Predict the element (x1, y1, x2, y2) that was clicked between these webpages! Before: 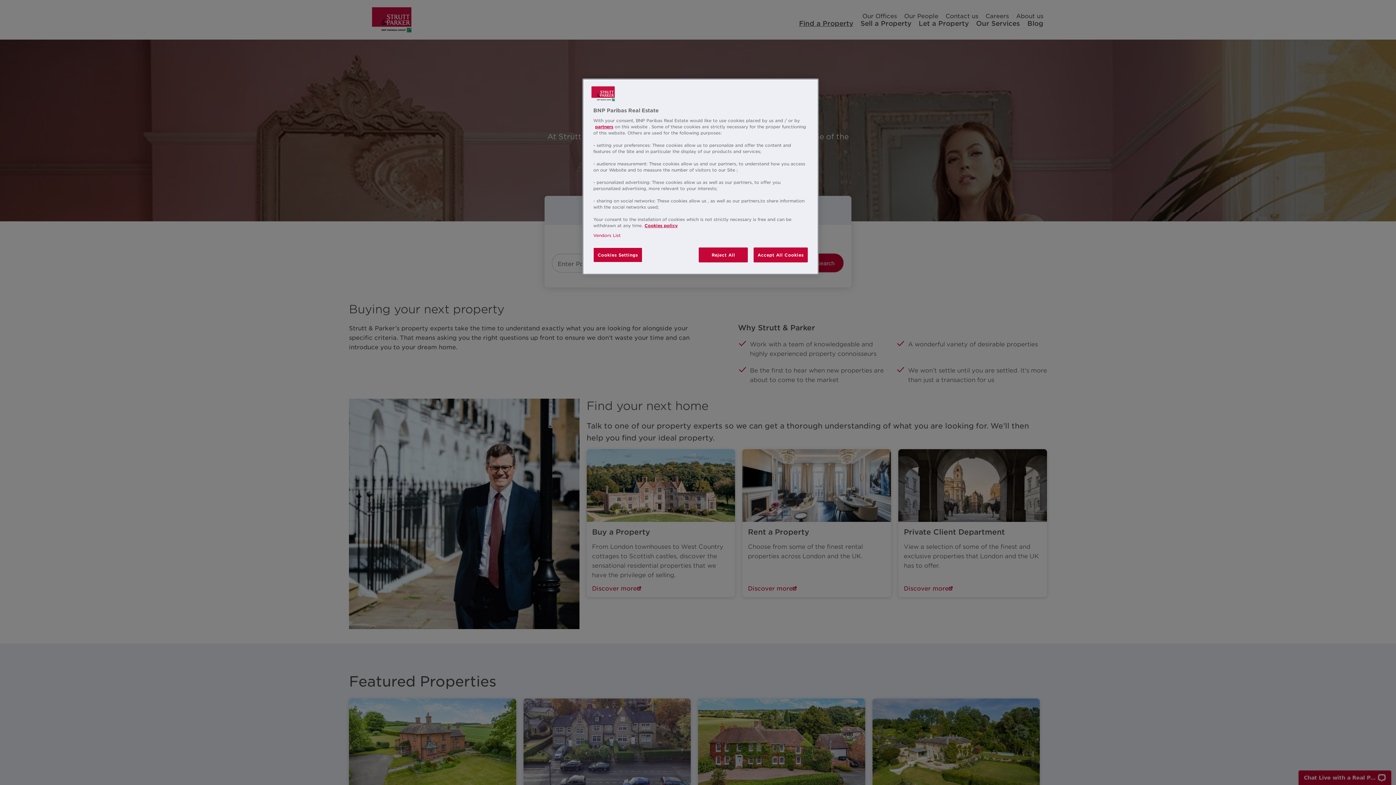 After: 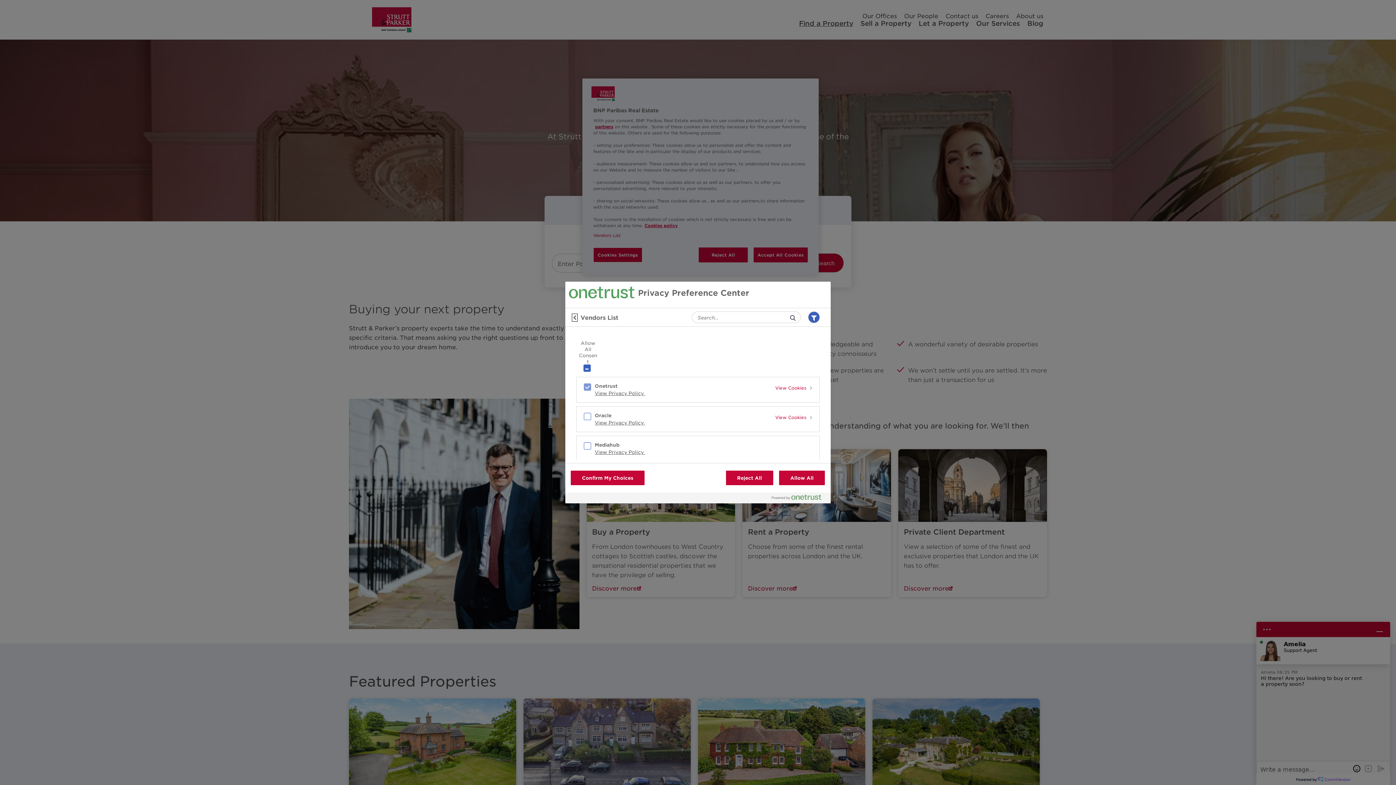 Action: label: Vendors List bbox: (593, 232, 620, 238)